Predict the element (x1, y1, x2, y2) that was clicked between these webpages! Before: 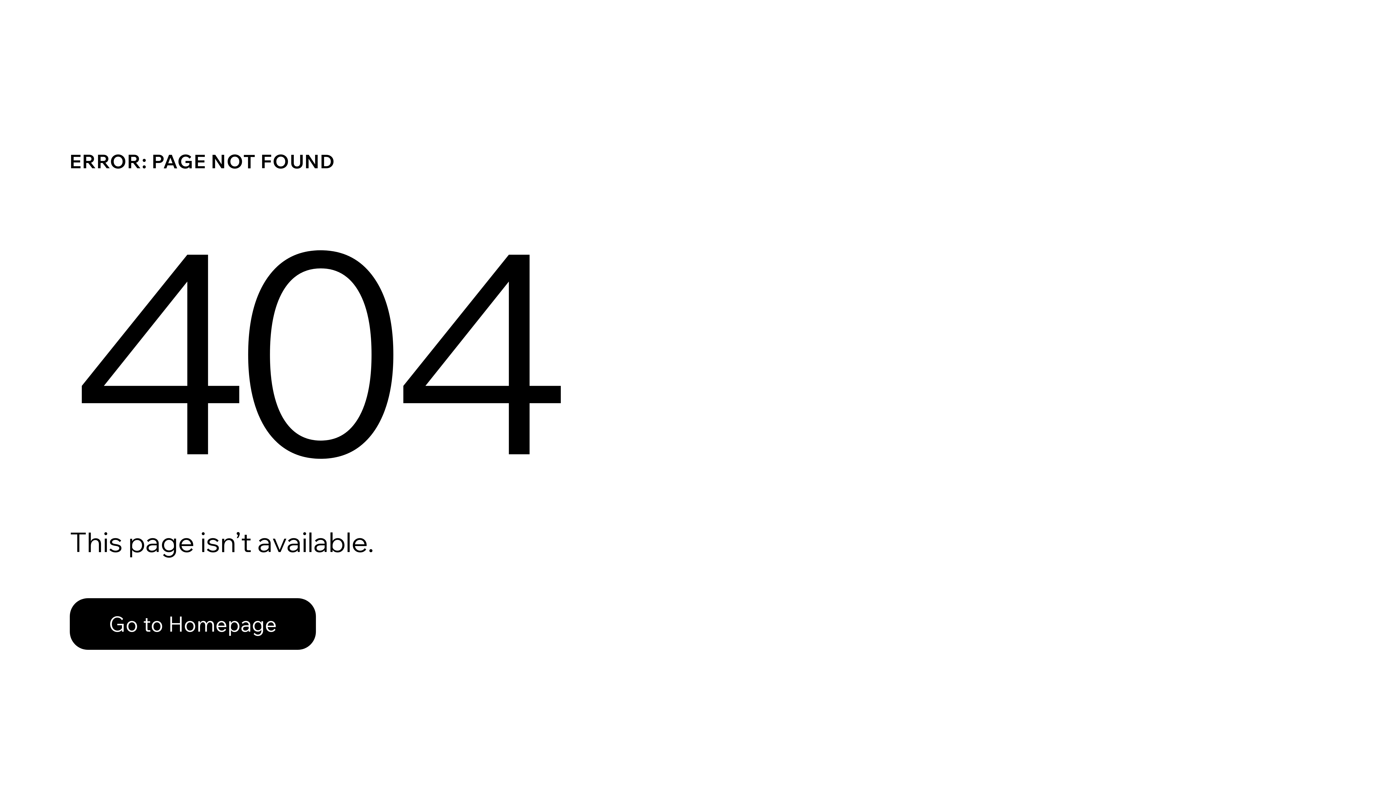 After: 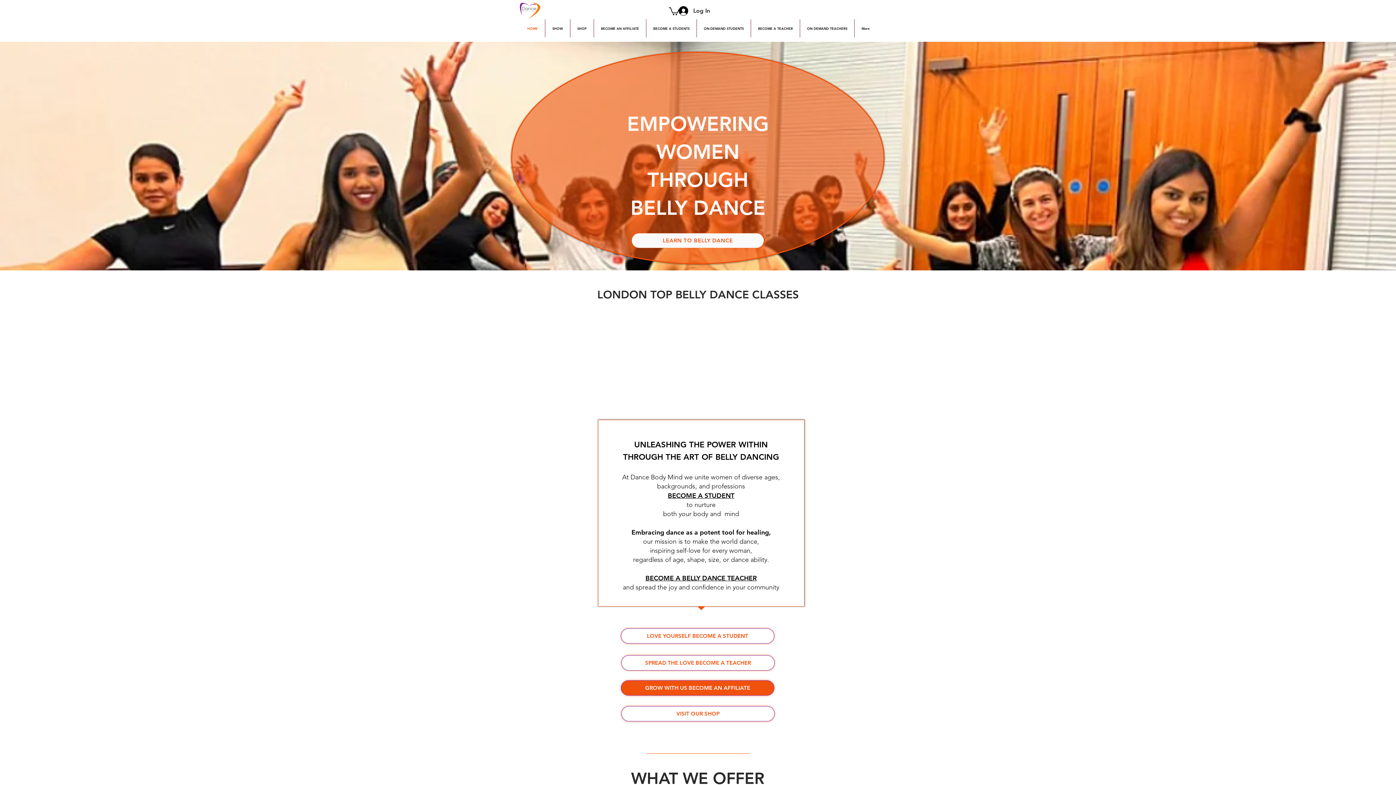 Action: label: Go to Homepage bbox: (69, 598, 316, 650)